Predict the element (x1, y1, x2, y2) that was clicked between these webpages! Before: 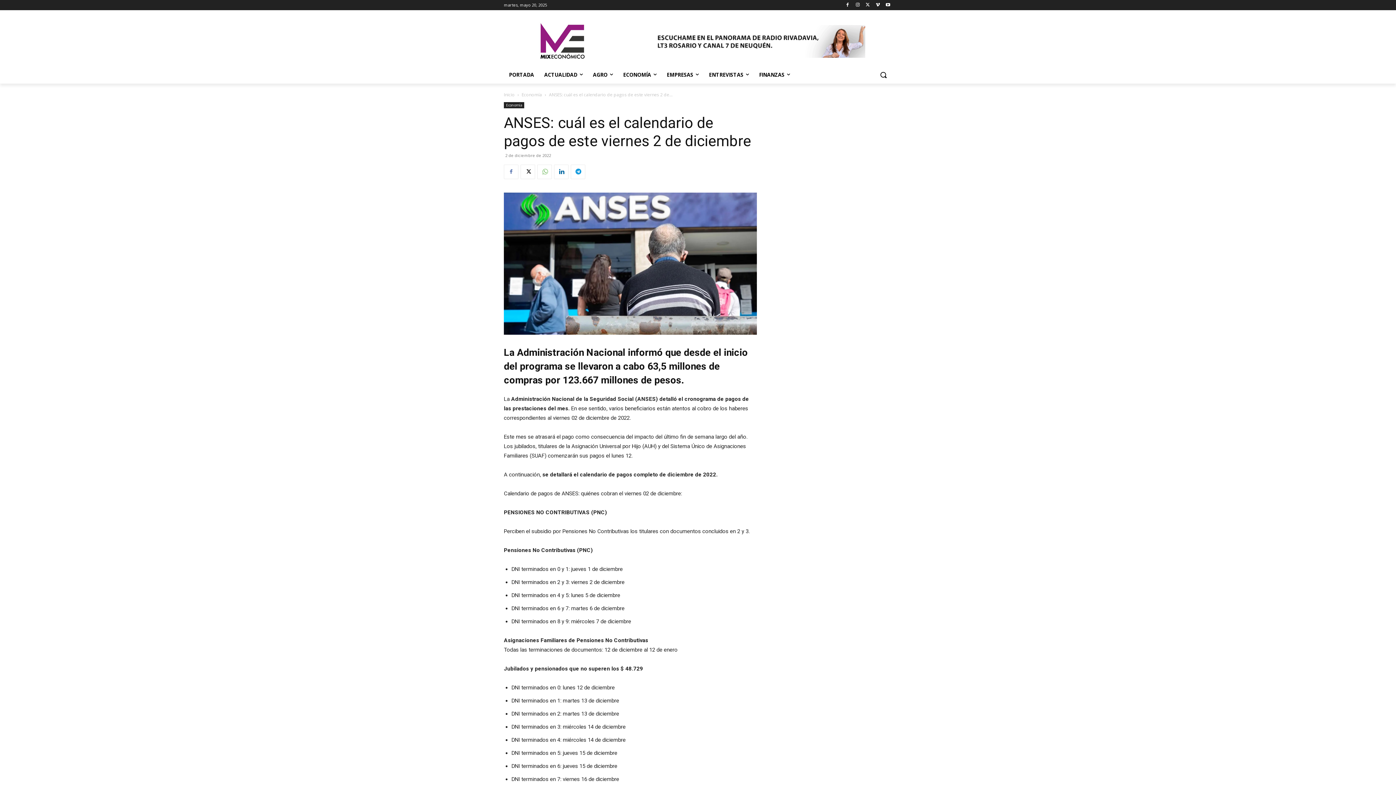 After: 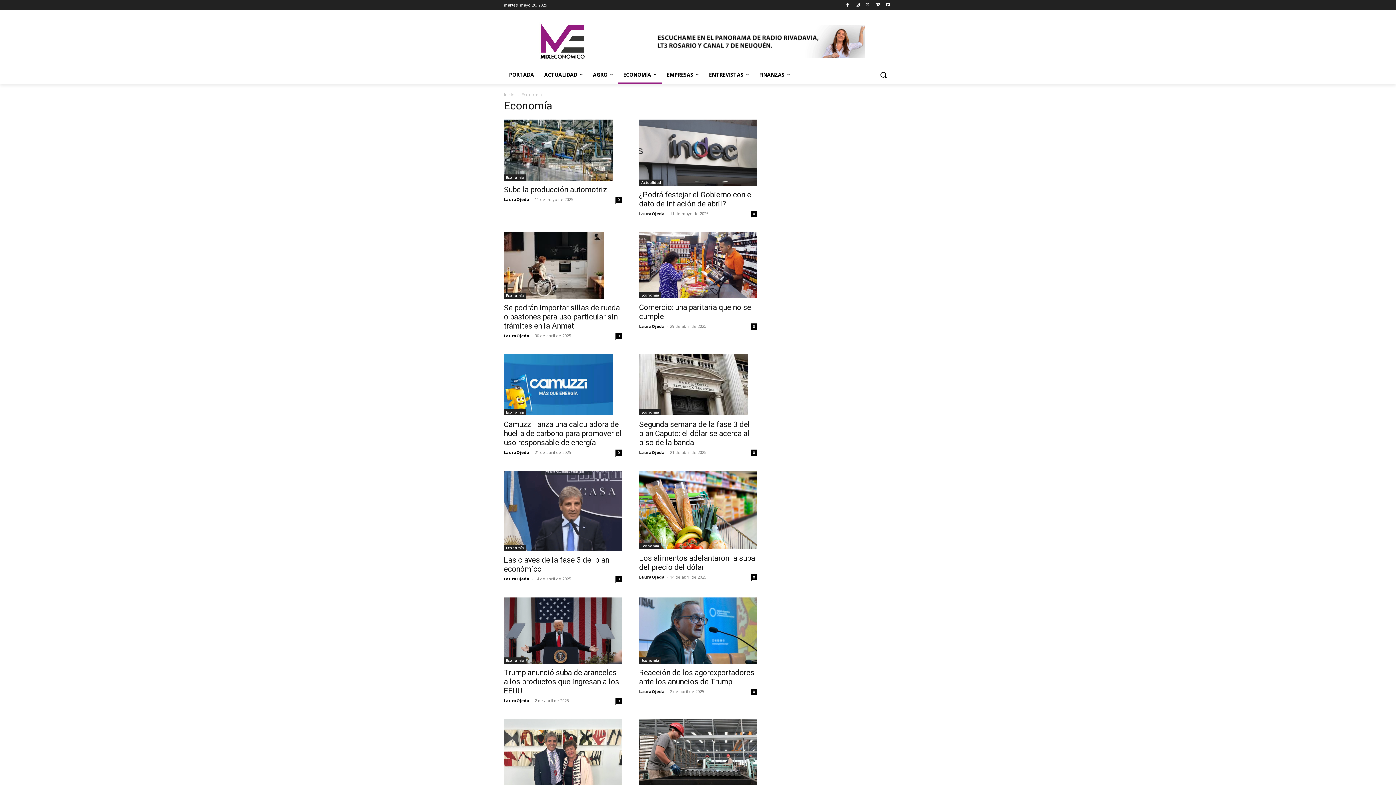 Action: label: ECONOMÍA bbox: (618, 66, 661, 83)